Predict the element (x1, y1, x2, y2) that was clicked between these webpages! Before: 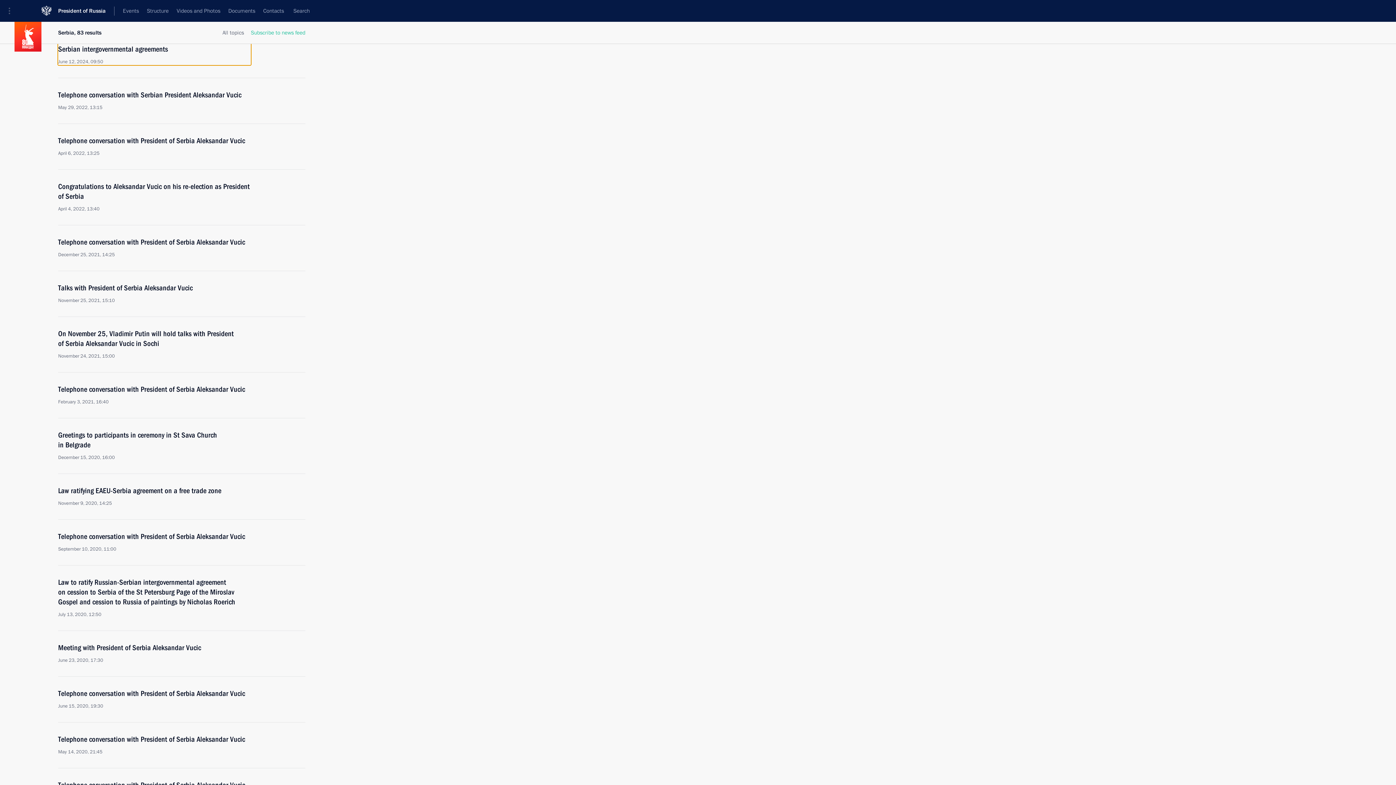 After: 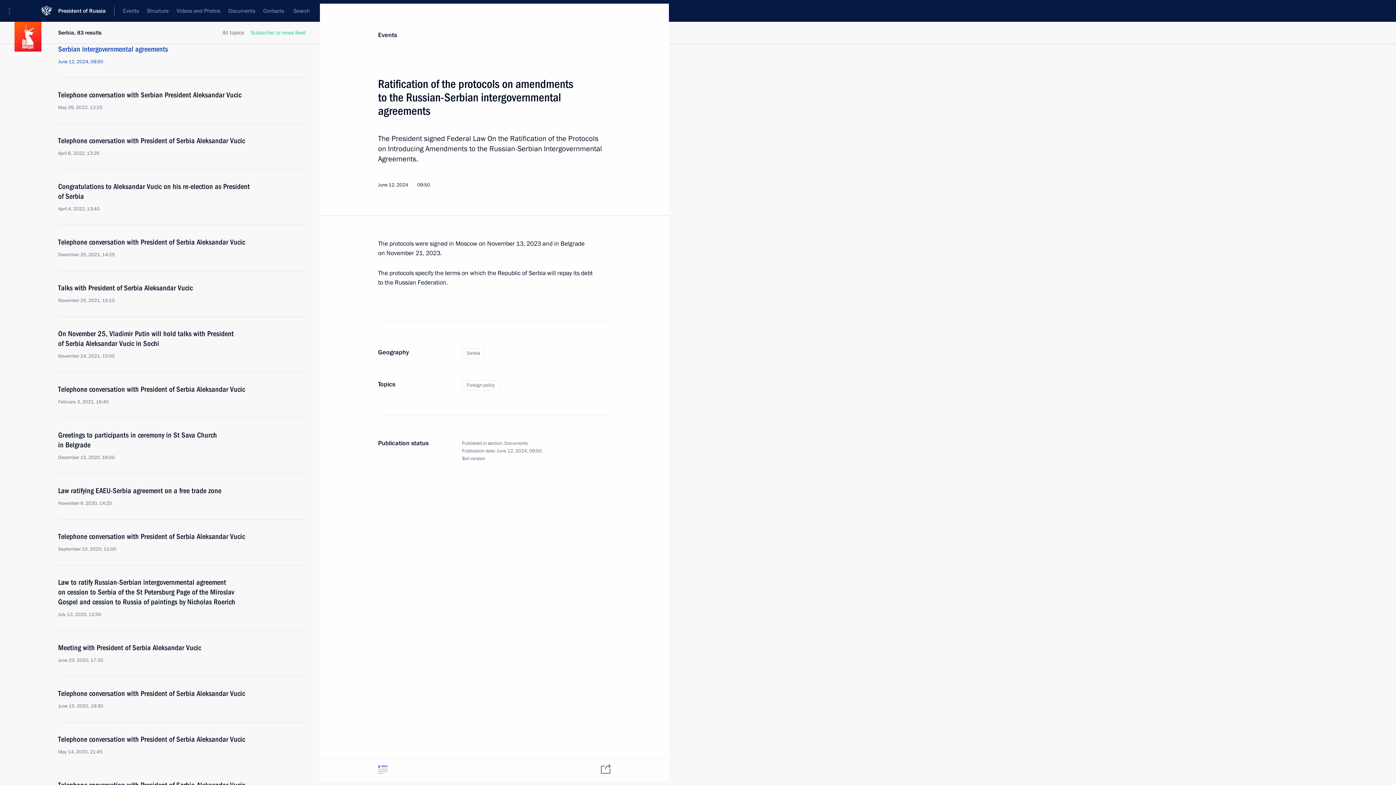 Action: bbox: (58, 34, 250, 65) label: Ratification of the protocols on amendments to the Russian-Serbian intergovernmental agreements
June 12, 2024, 09:50